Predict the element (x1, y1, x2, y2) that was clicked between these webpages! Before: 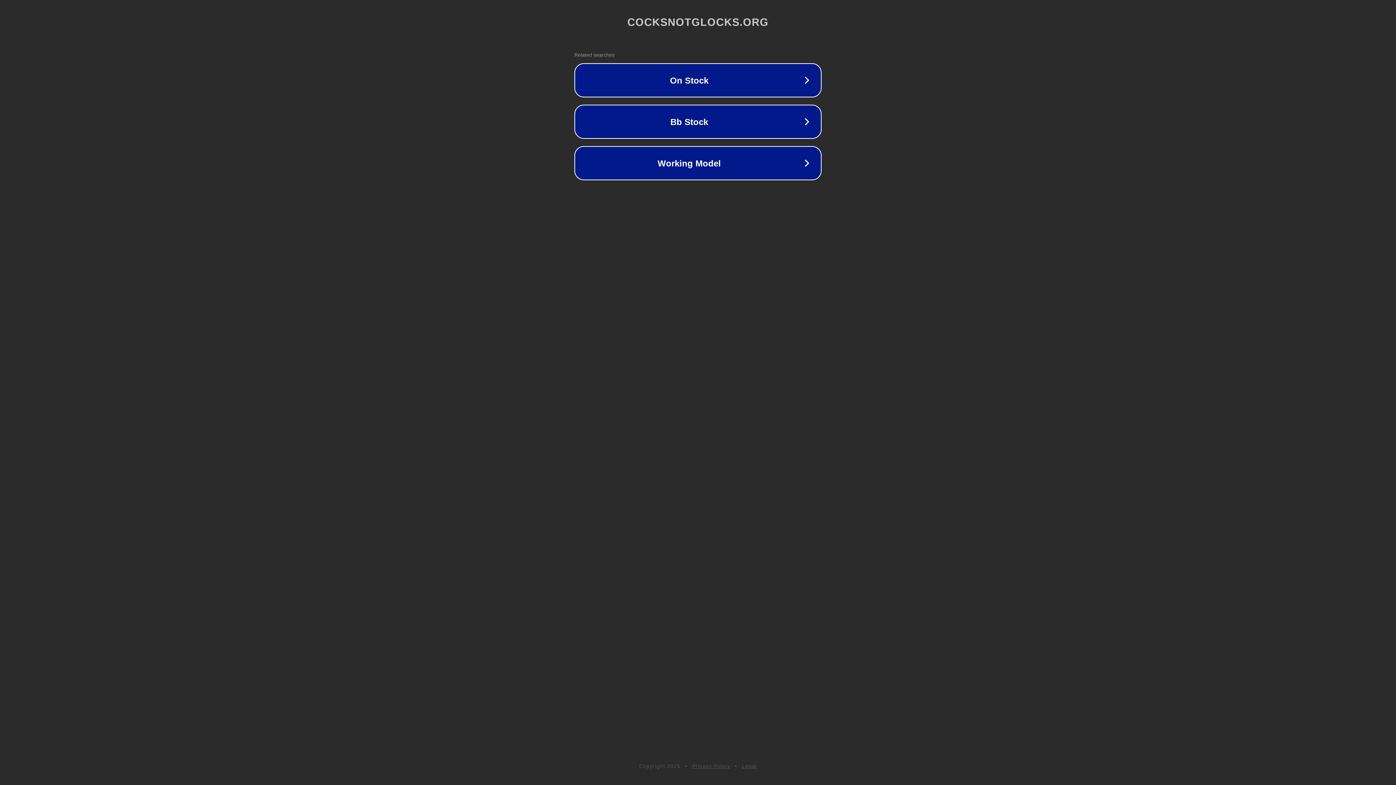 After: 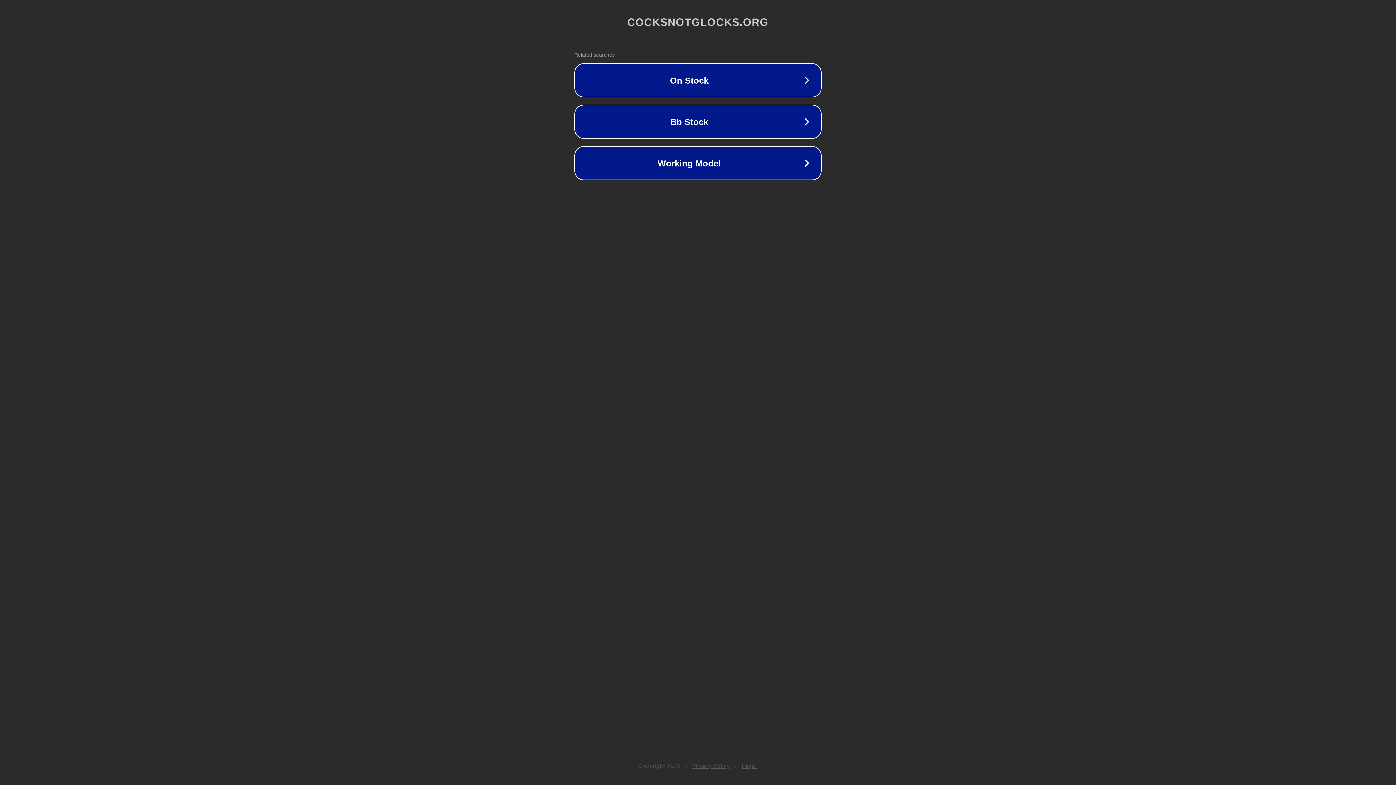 Action: bbox: (692, 763, 730, 769) label: Privacy Policy